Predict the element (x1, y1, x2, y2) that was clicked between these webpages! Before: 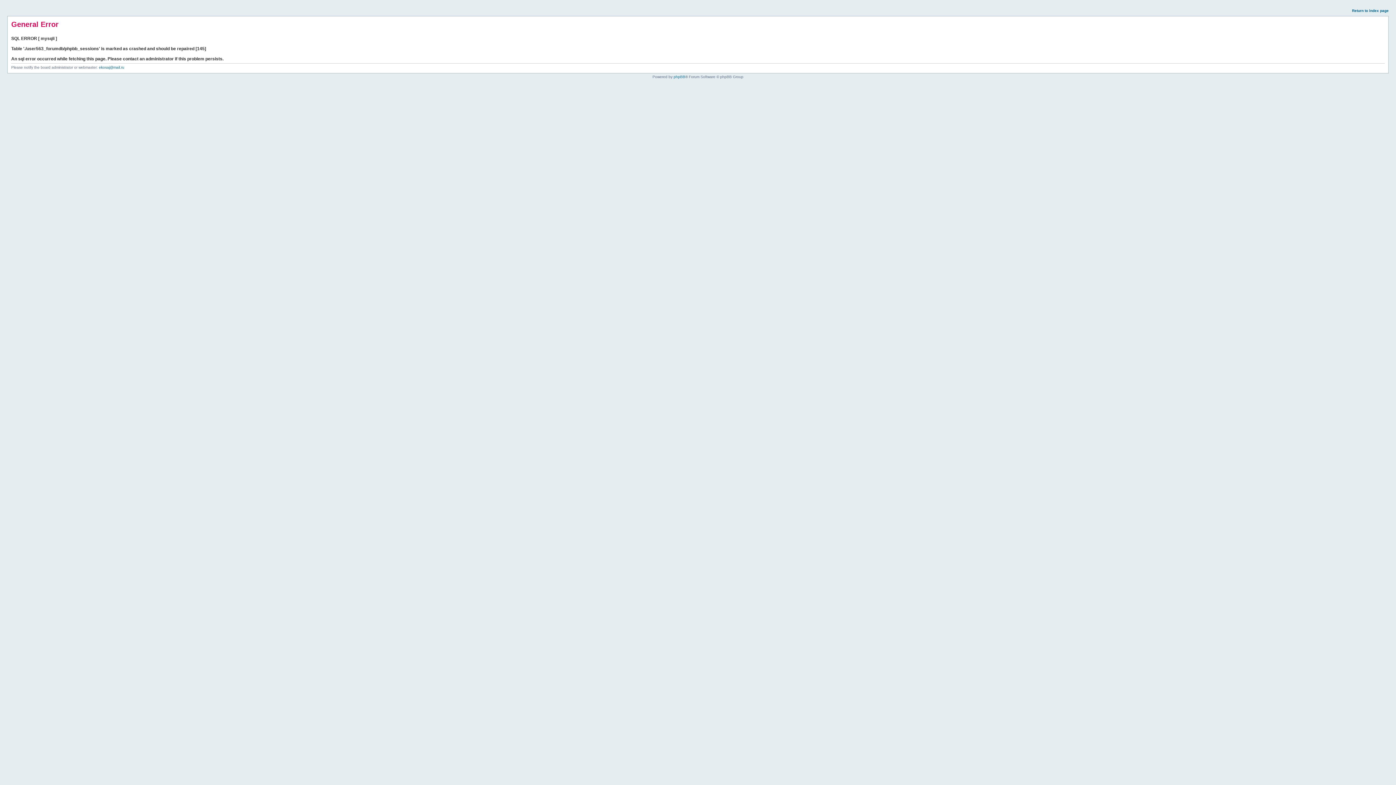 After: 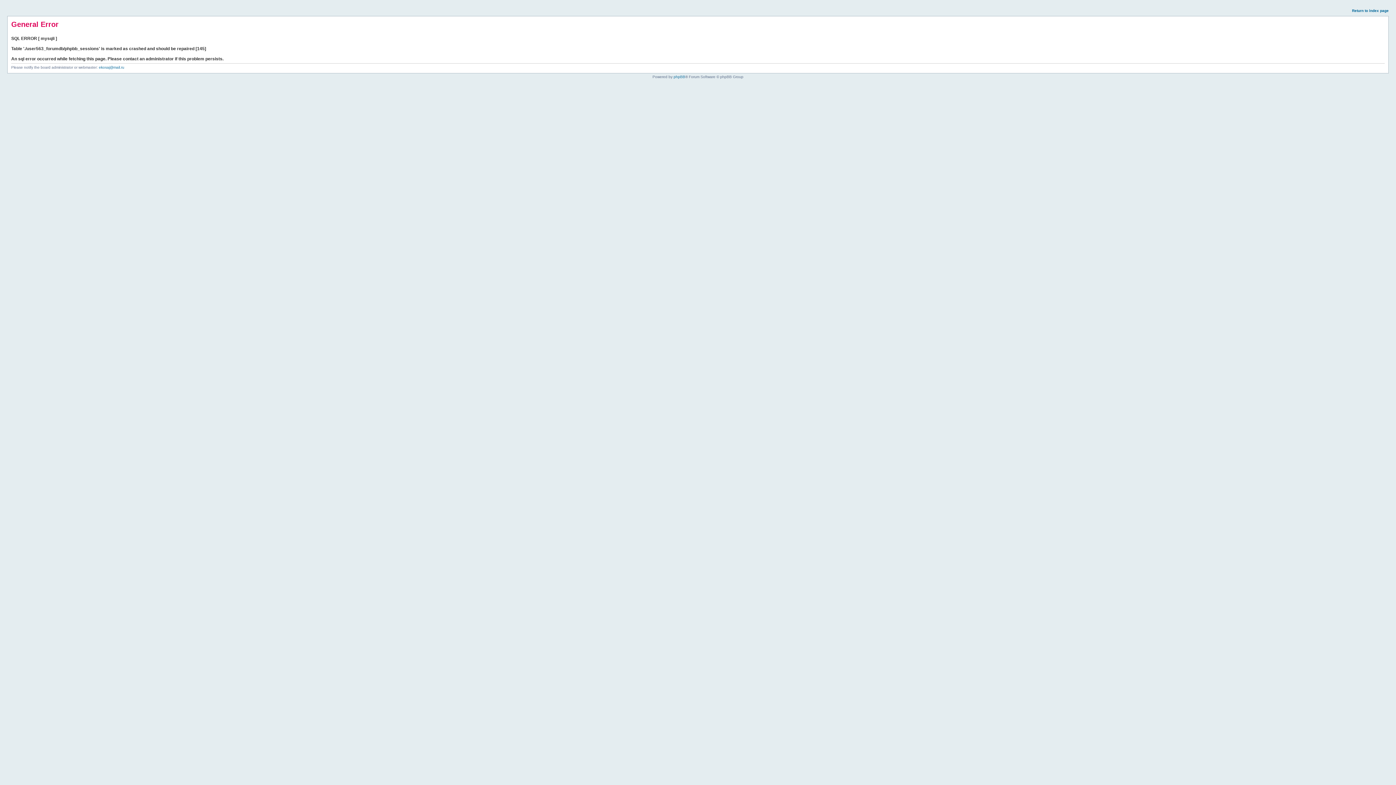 Action: bbox: (1352, 8, 1389, 12) label: Return to index page